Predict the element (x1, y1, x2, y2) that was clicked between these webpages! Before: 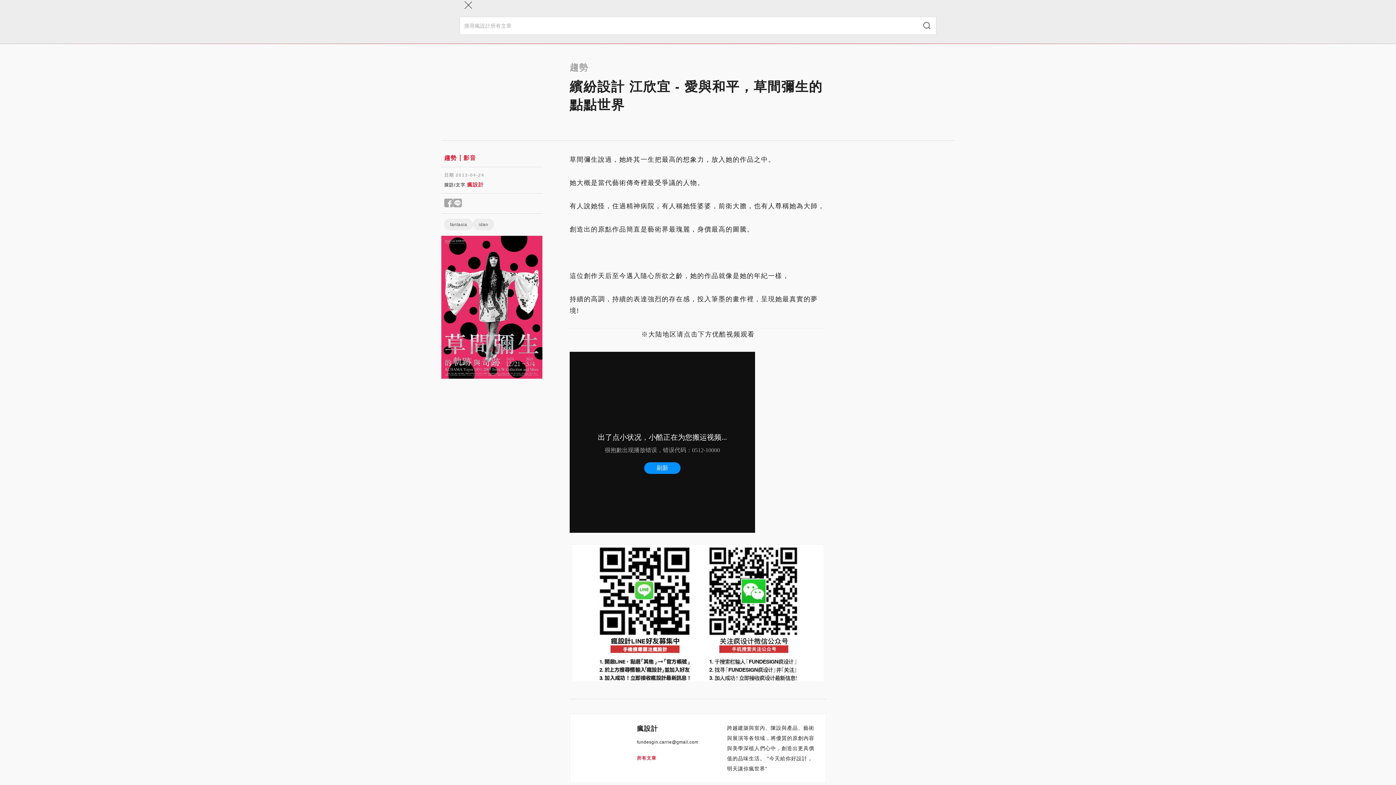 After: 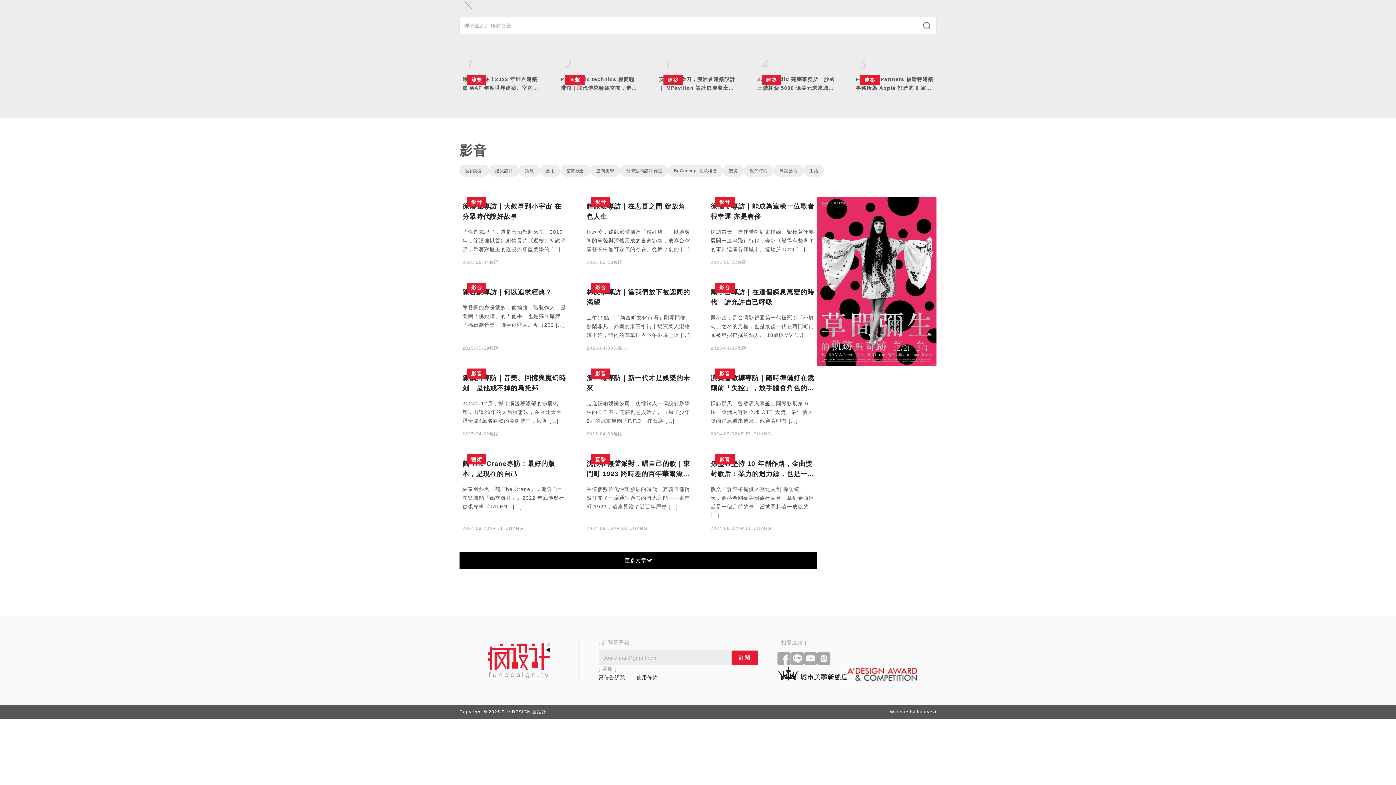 Action: bbox: (460, 154, 476, 161) label: 影音